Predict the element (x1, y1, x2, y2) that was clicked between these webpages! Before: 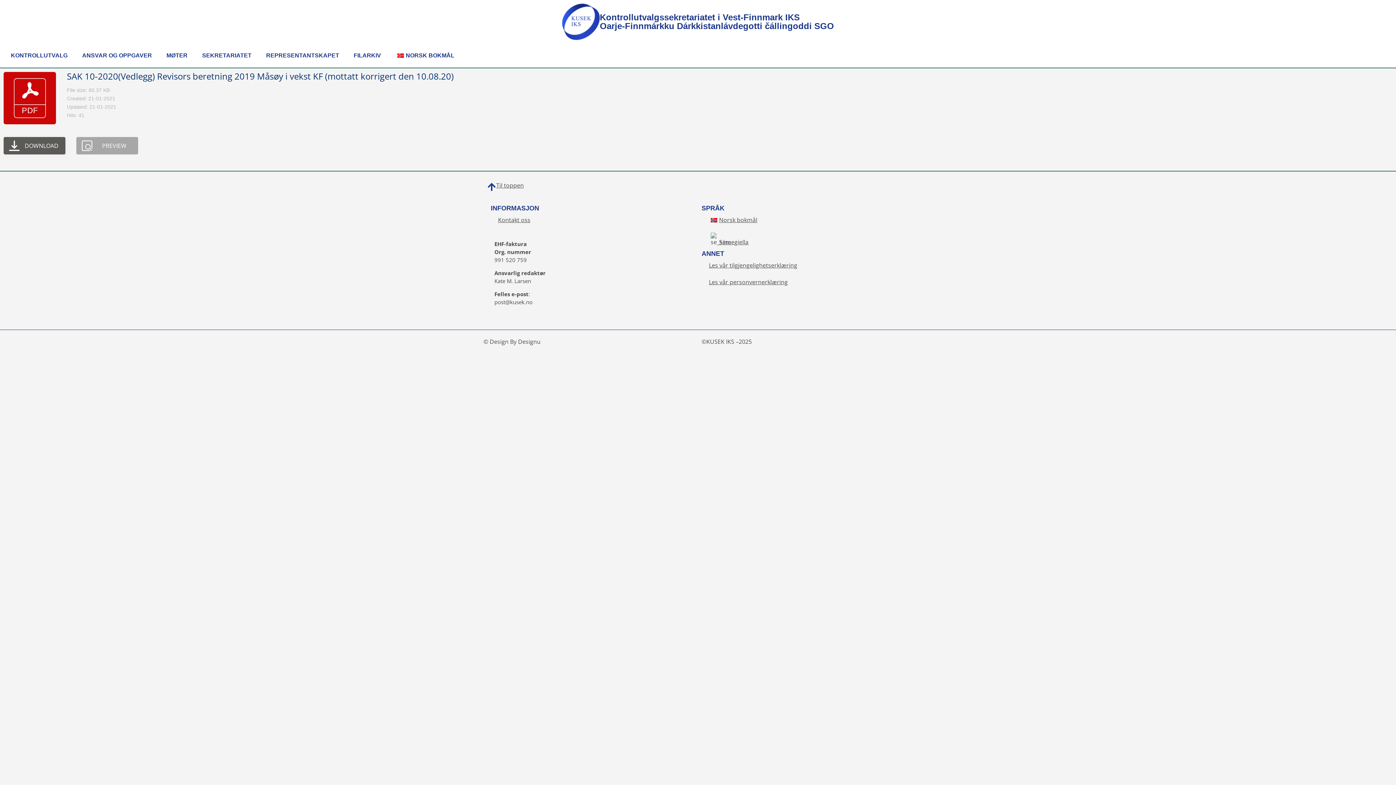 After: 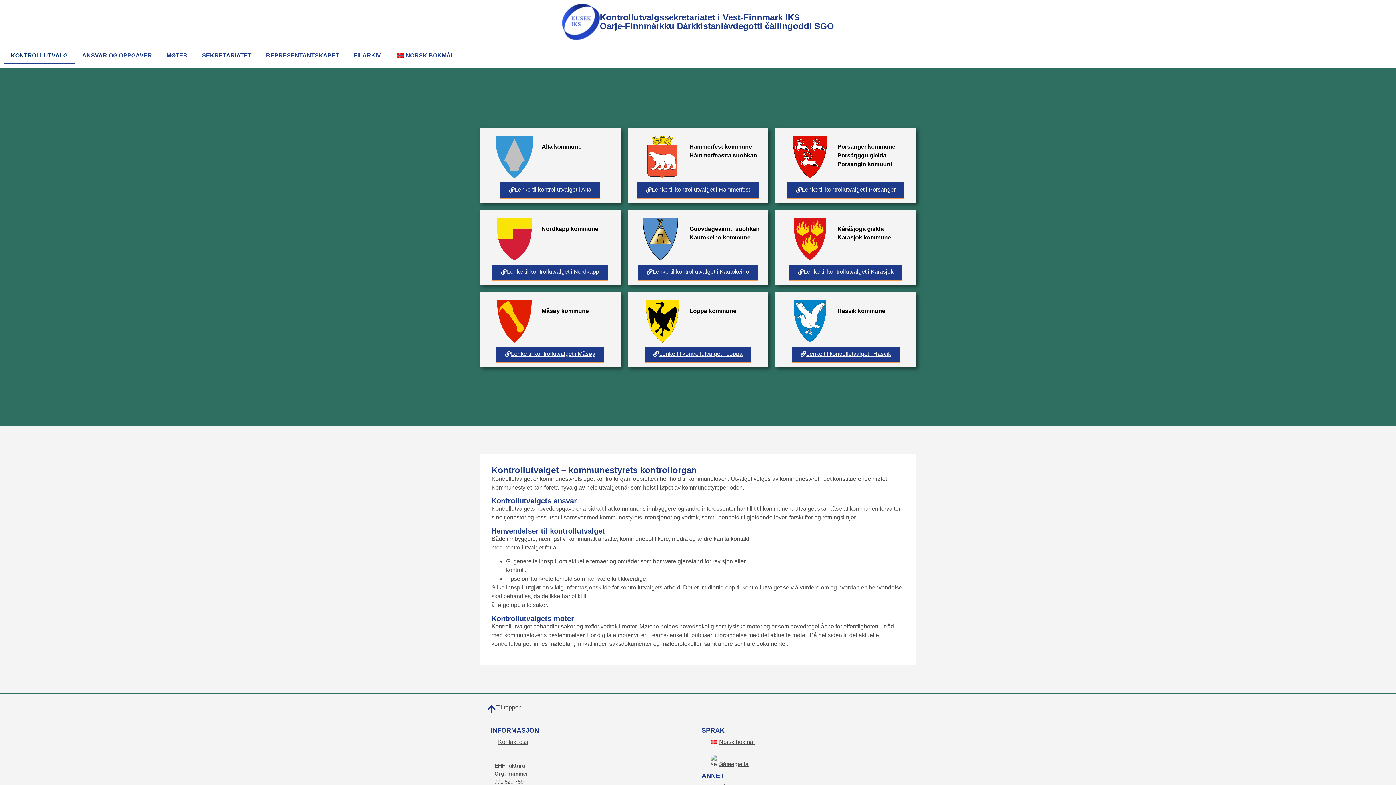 Action: bbox: (562, 3, 600, 40)